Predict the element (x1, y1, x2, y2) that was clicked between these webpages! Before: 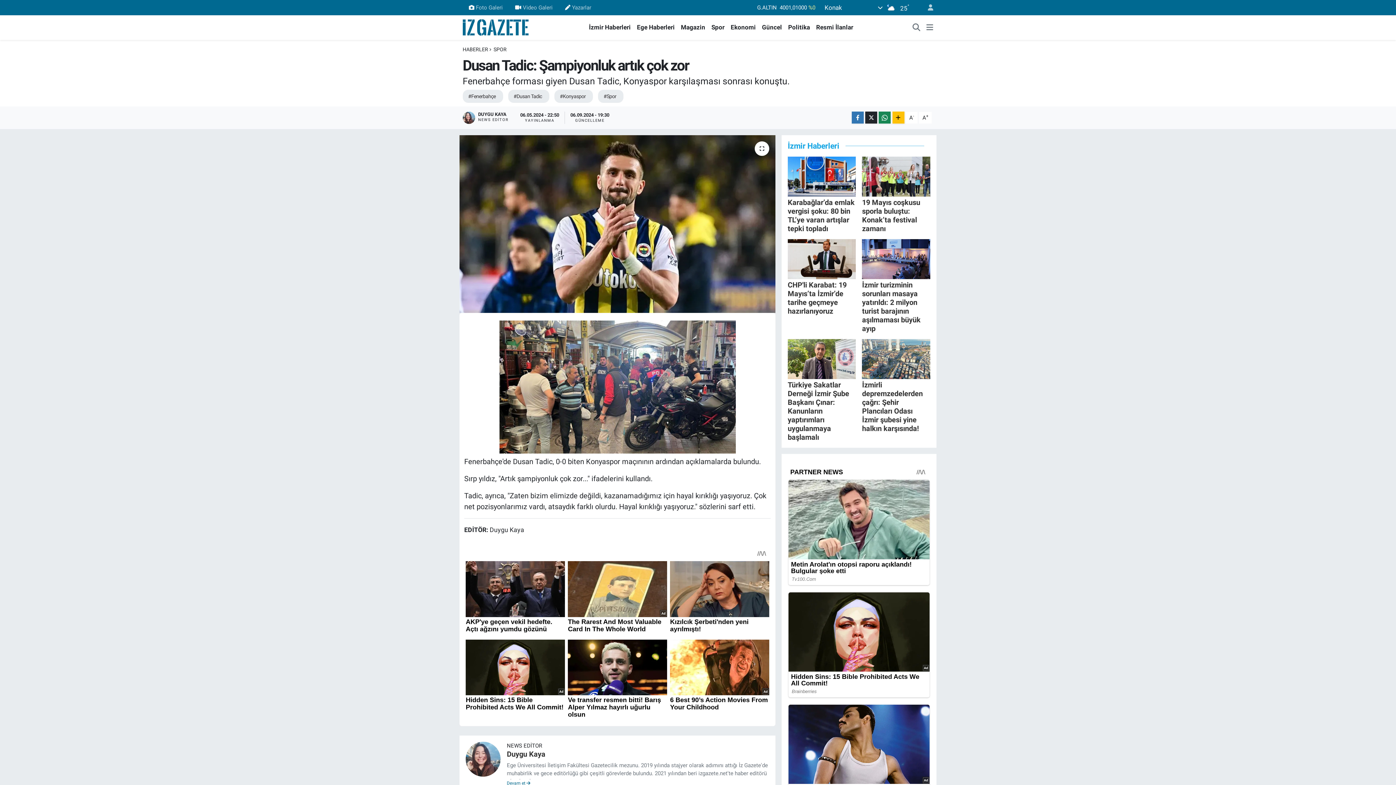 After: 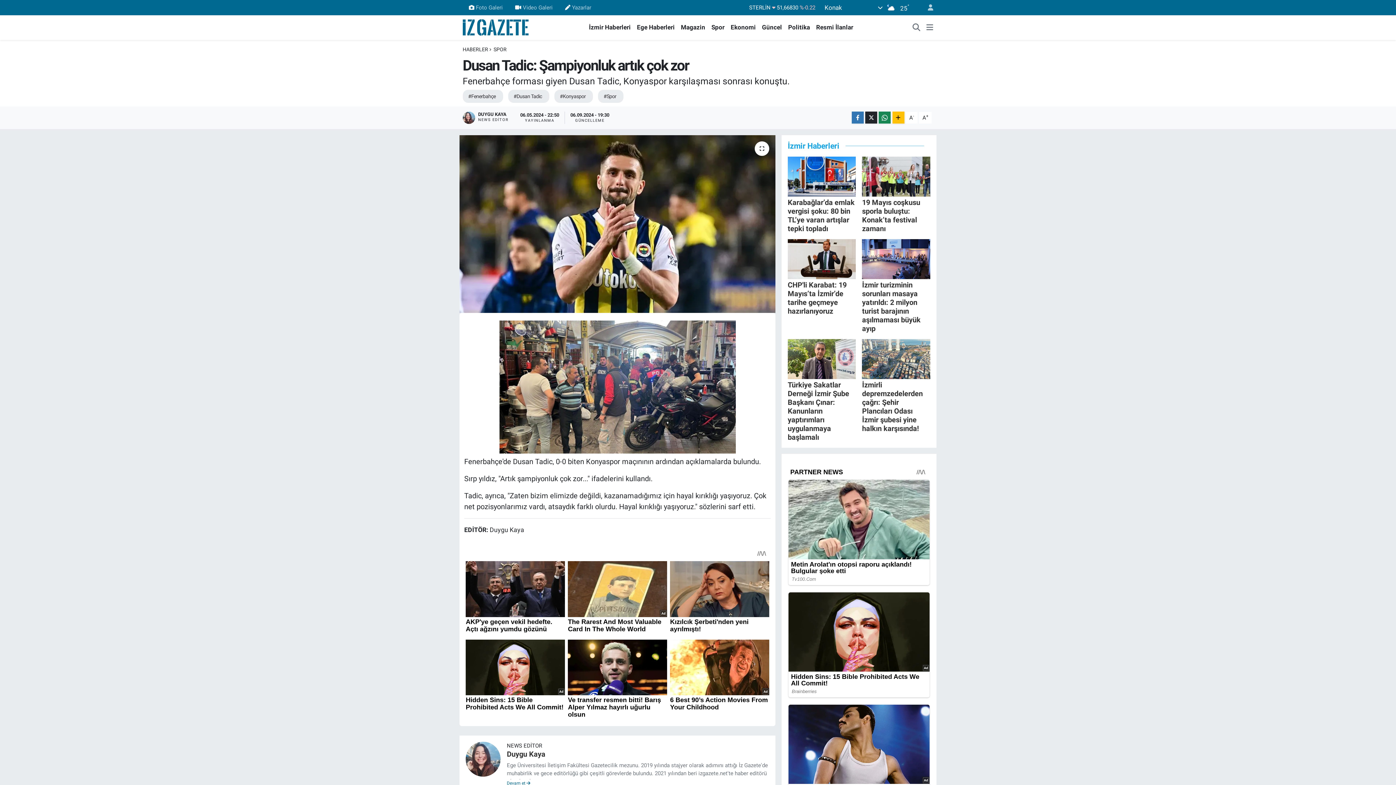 Action: bbox: (862, 156, 930, 233) label: 19 Mayıs coşkusu sporla buluştu: Konak’ta festival zamanı